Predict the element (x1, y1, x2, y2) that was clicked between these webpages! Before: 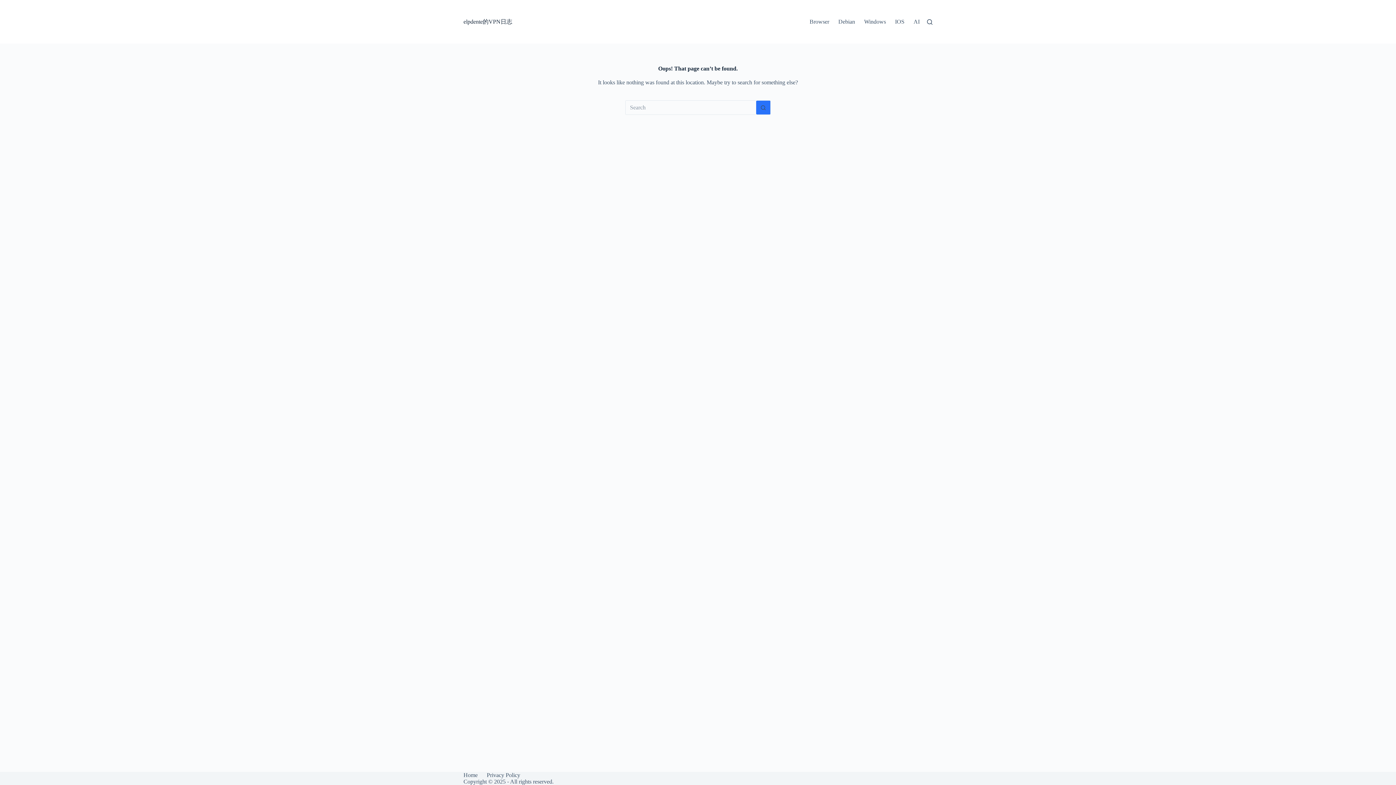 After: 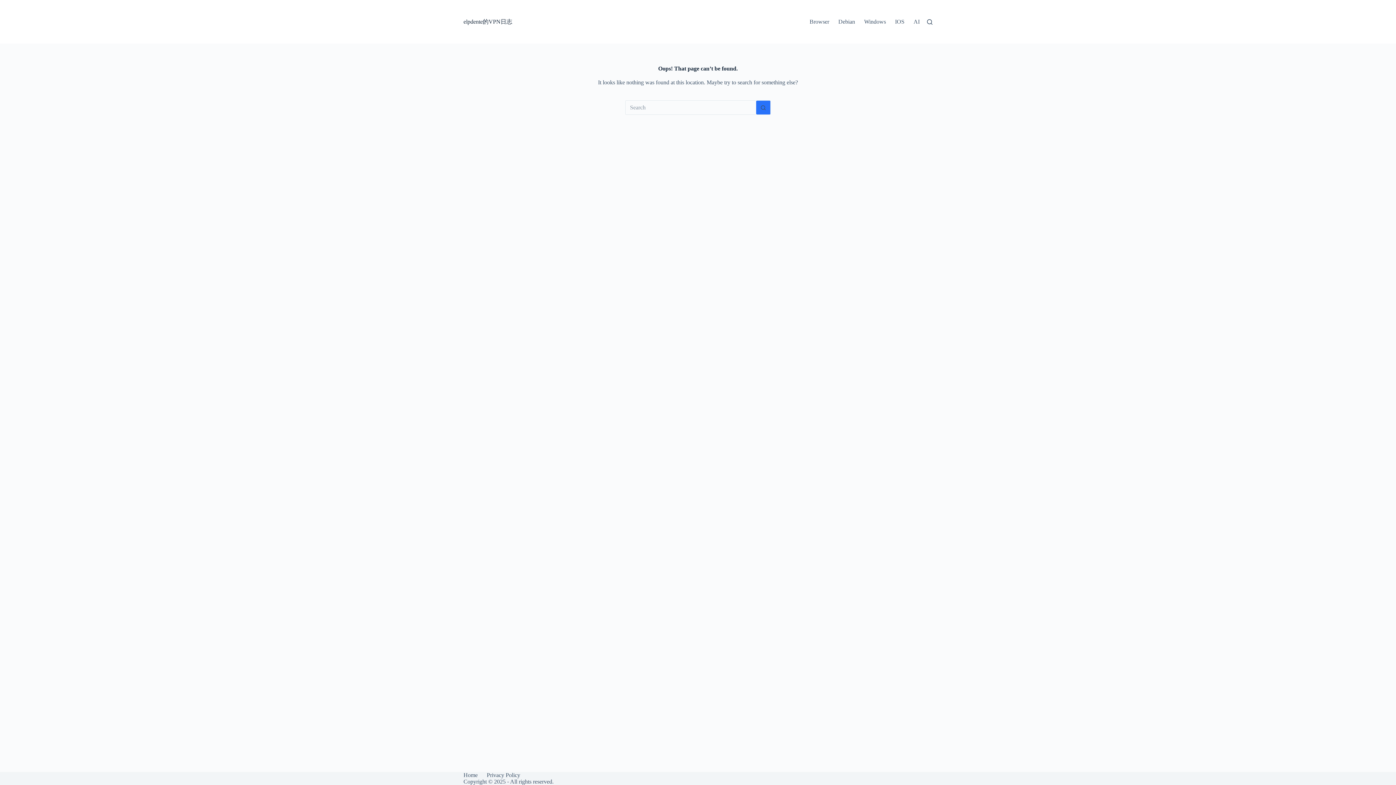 Action: label: Privacy Policy bbox: (482, 772, 524, 778)